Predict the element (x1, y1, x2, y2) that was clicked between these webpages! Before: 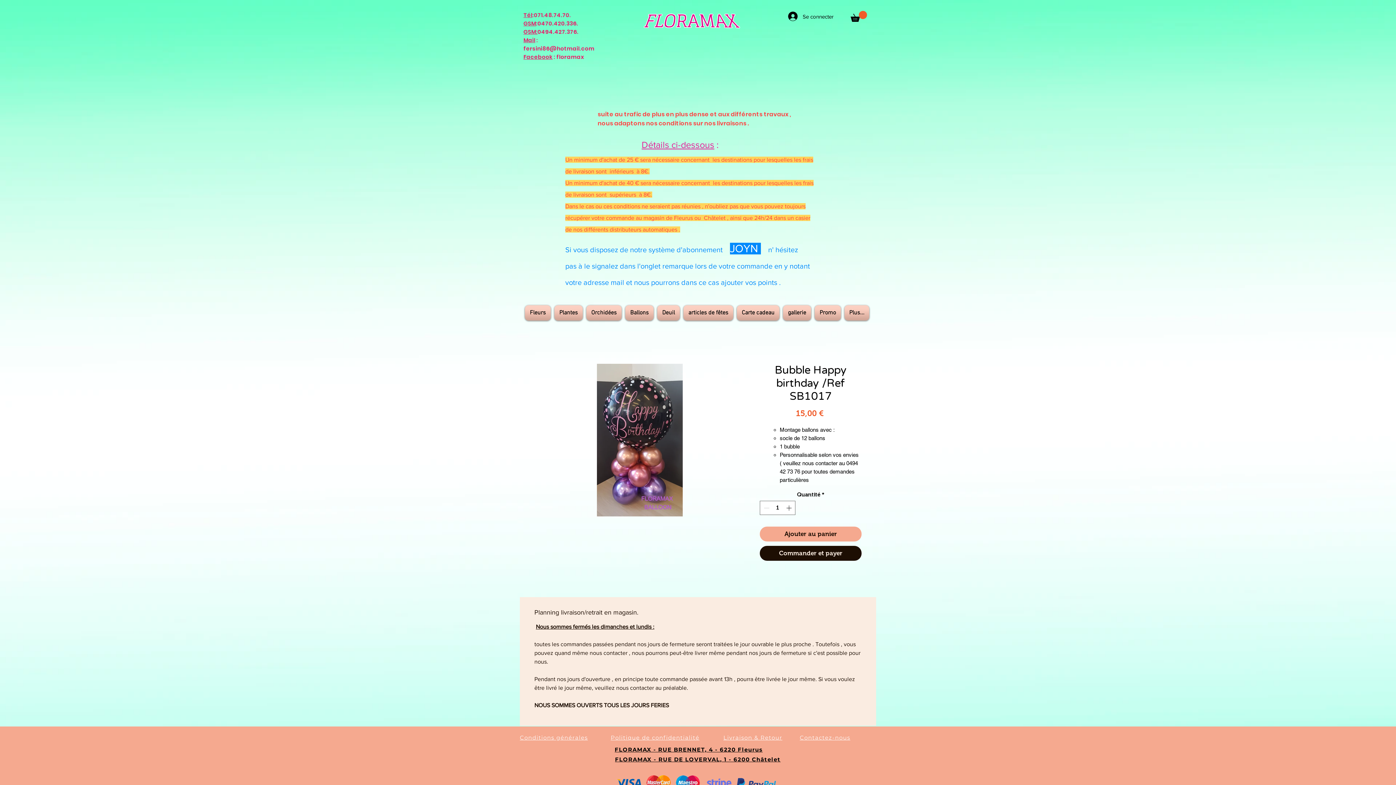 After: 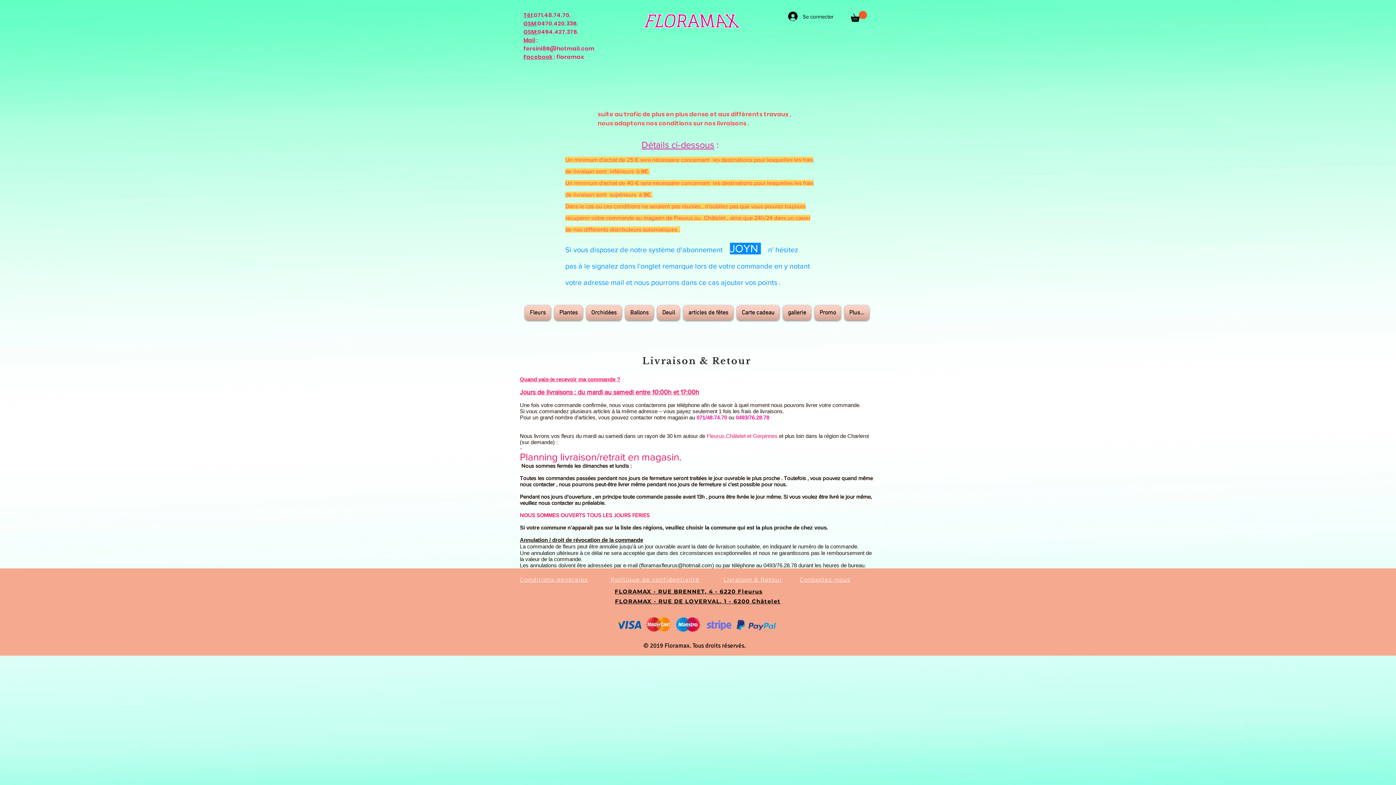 Action: bbox: (723, 734, 782, 740) label: Livraison & Retour